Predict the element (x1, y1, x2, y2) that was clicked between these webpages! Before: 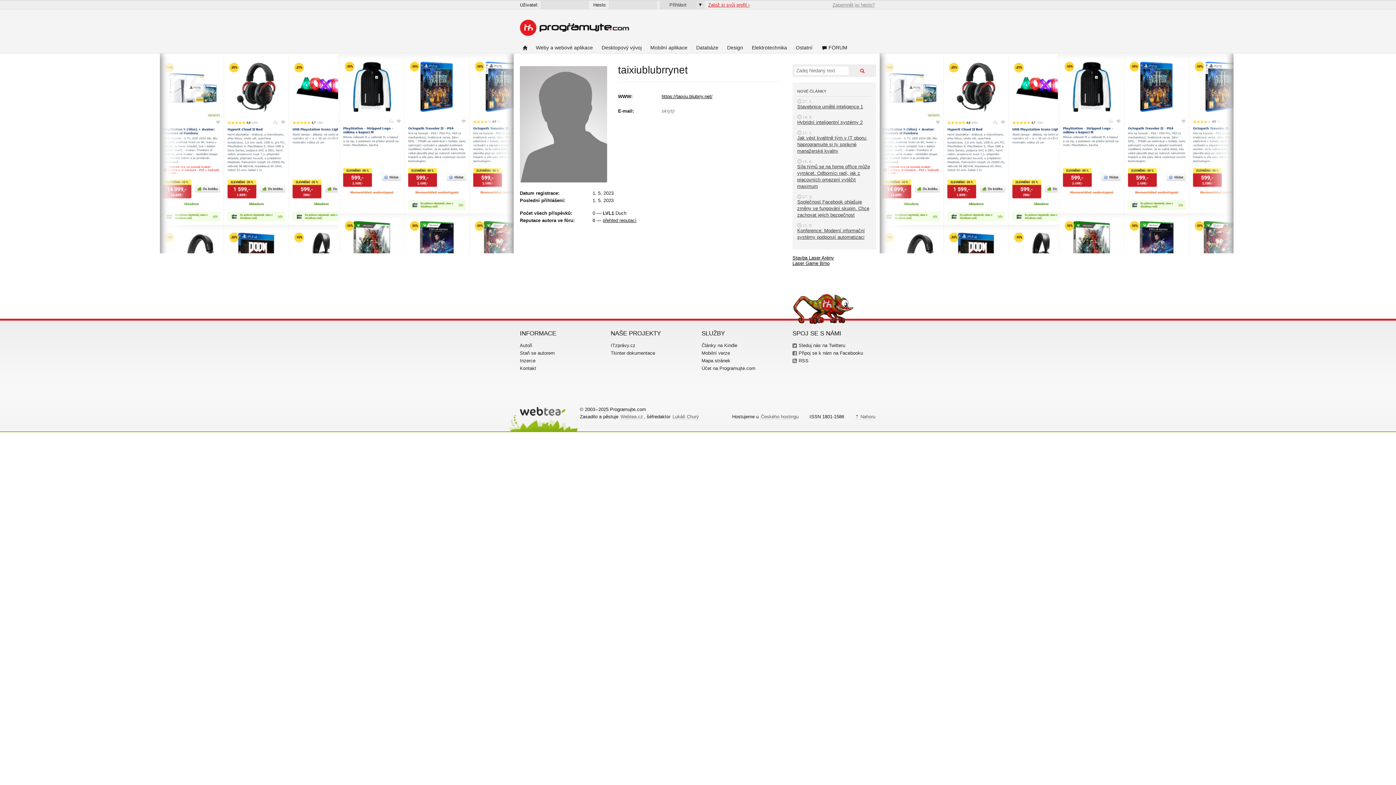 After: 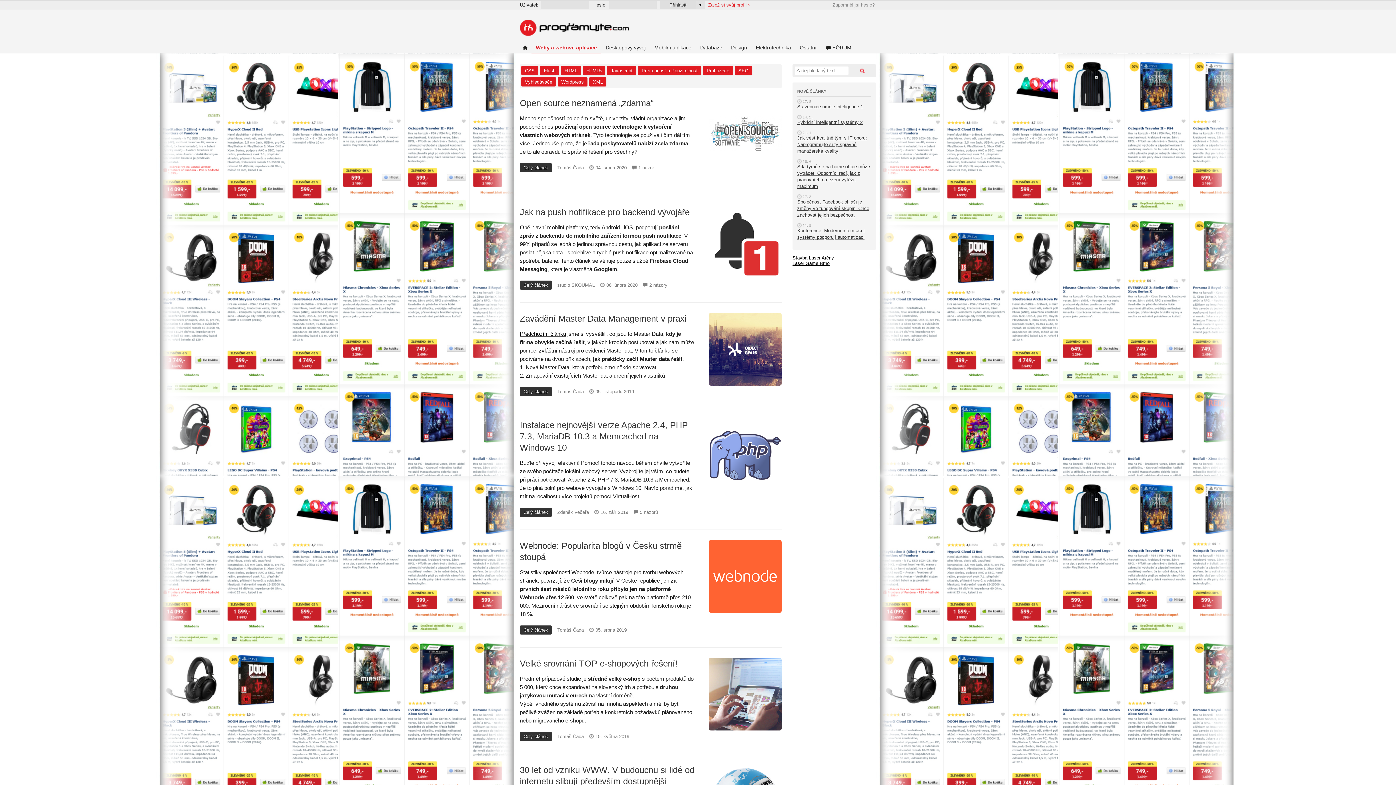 Action: label: Weby a webové aplikace bbox: (531, 45, 597, 53)